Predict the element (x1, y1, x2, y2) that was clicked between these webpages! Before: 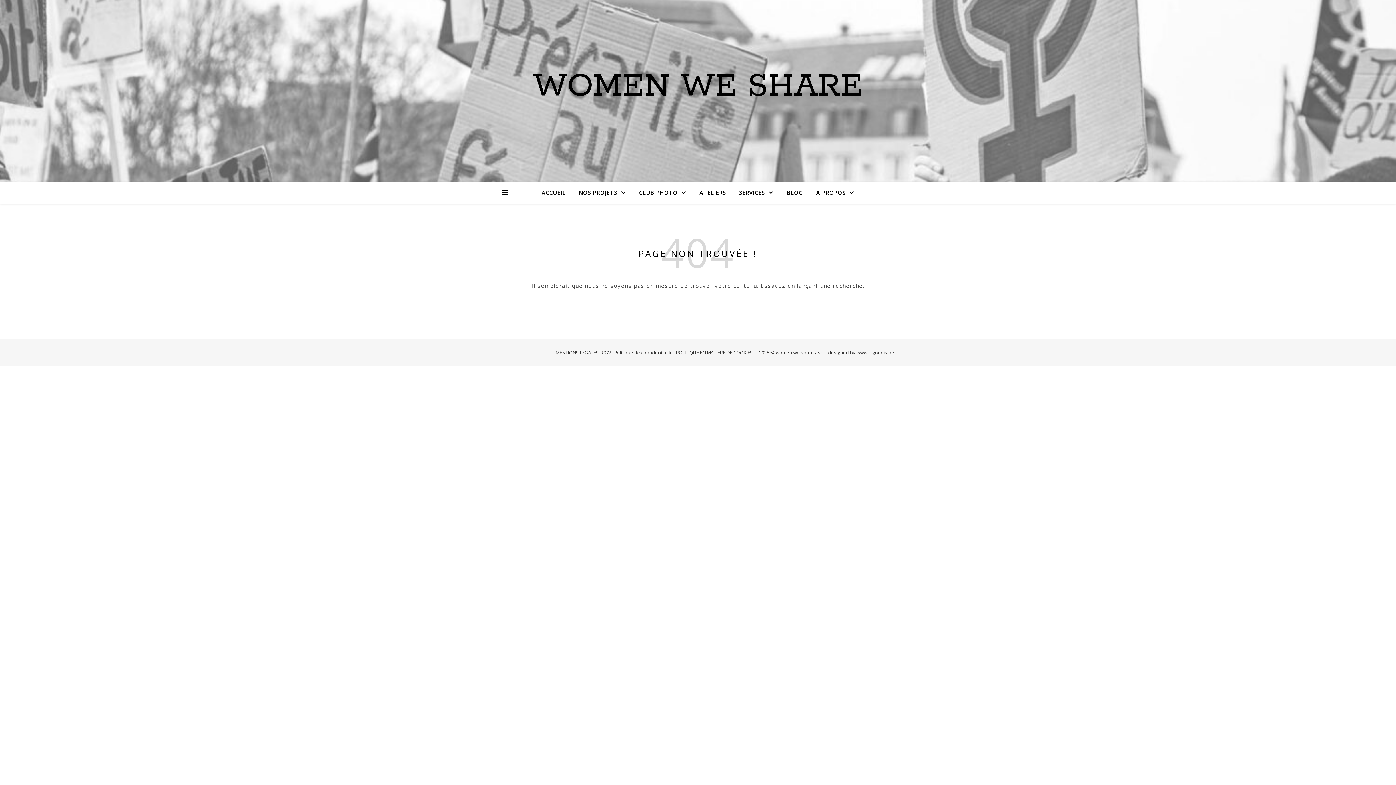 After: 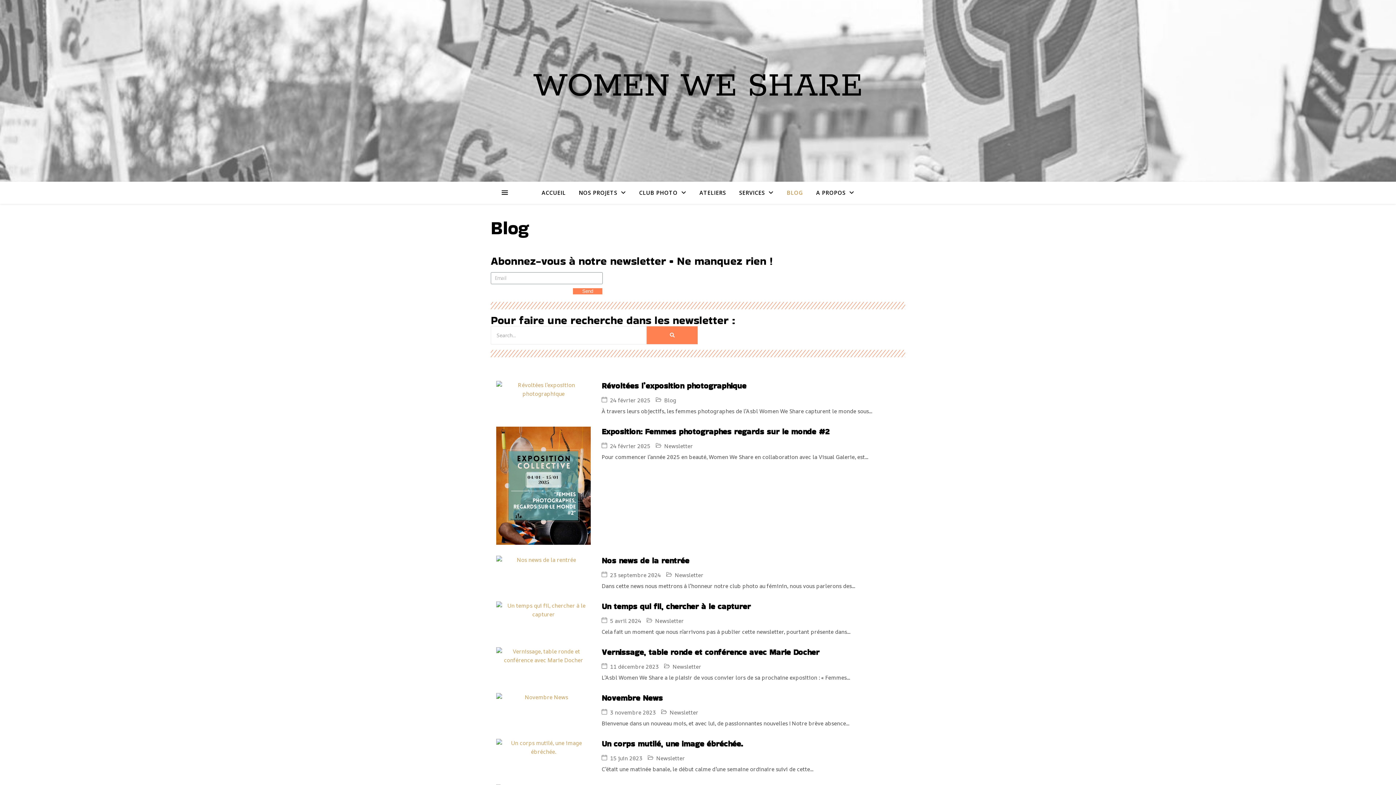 Action: bbox: (781, 181, 809, 203) label: BLOG